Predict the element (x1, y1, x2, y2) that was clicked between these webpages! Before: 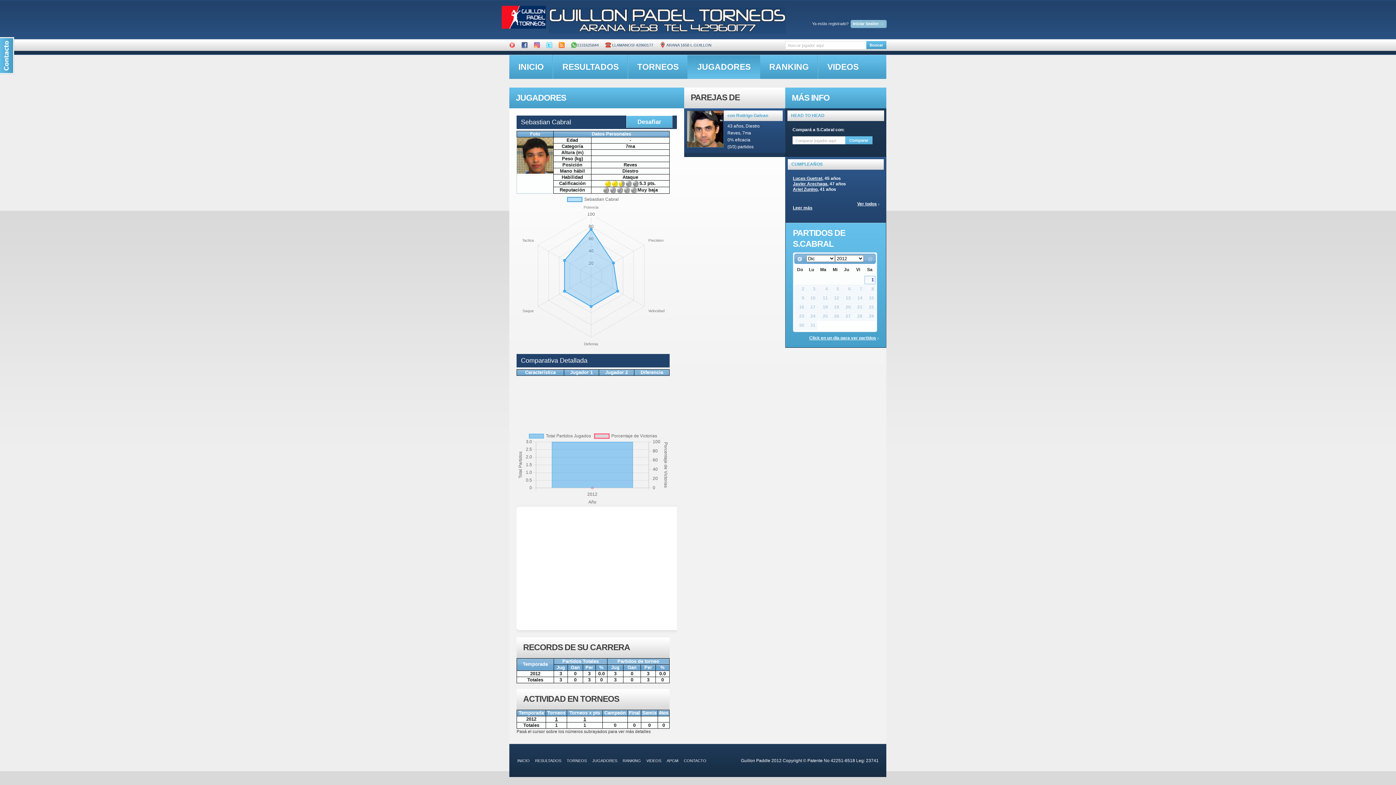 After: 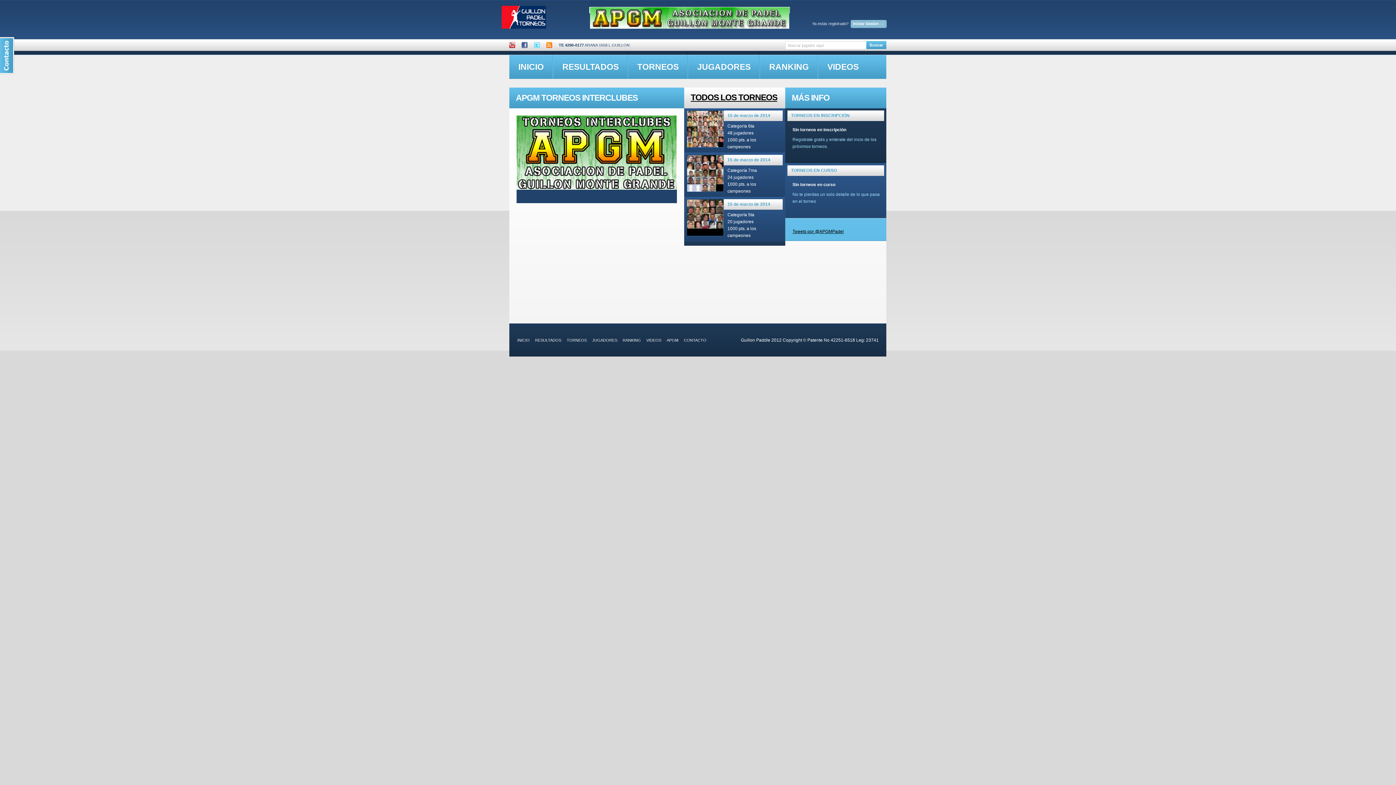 Action: label: APGM bbox: (666, 758, 678, 763)